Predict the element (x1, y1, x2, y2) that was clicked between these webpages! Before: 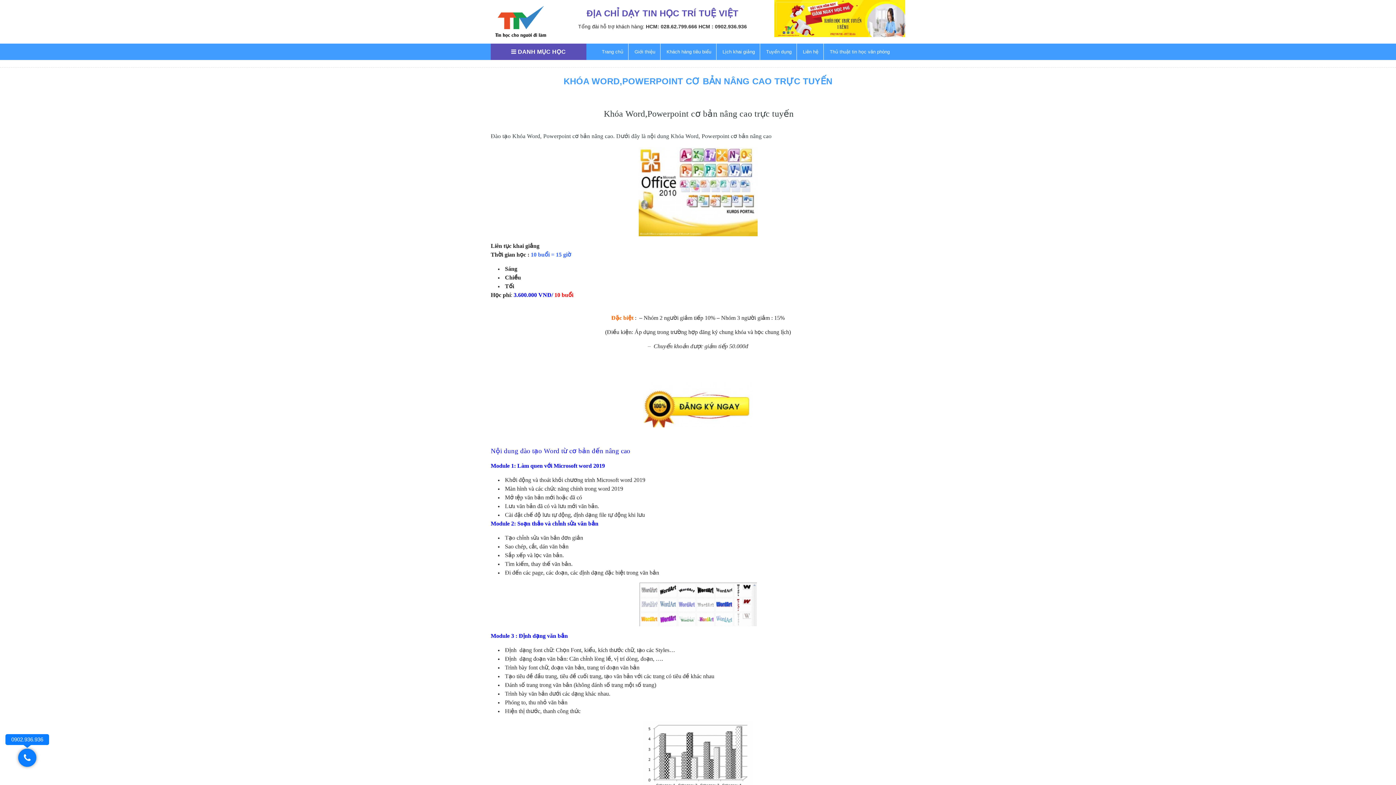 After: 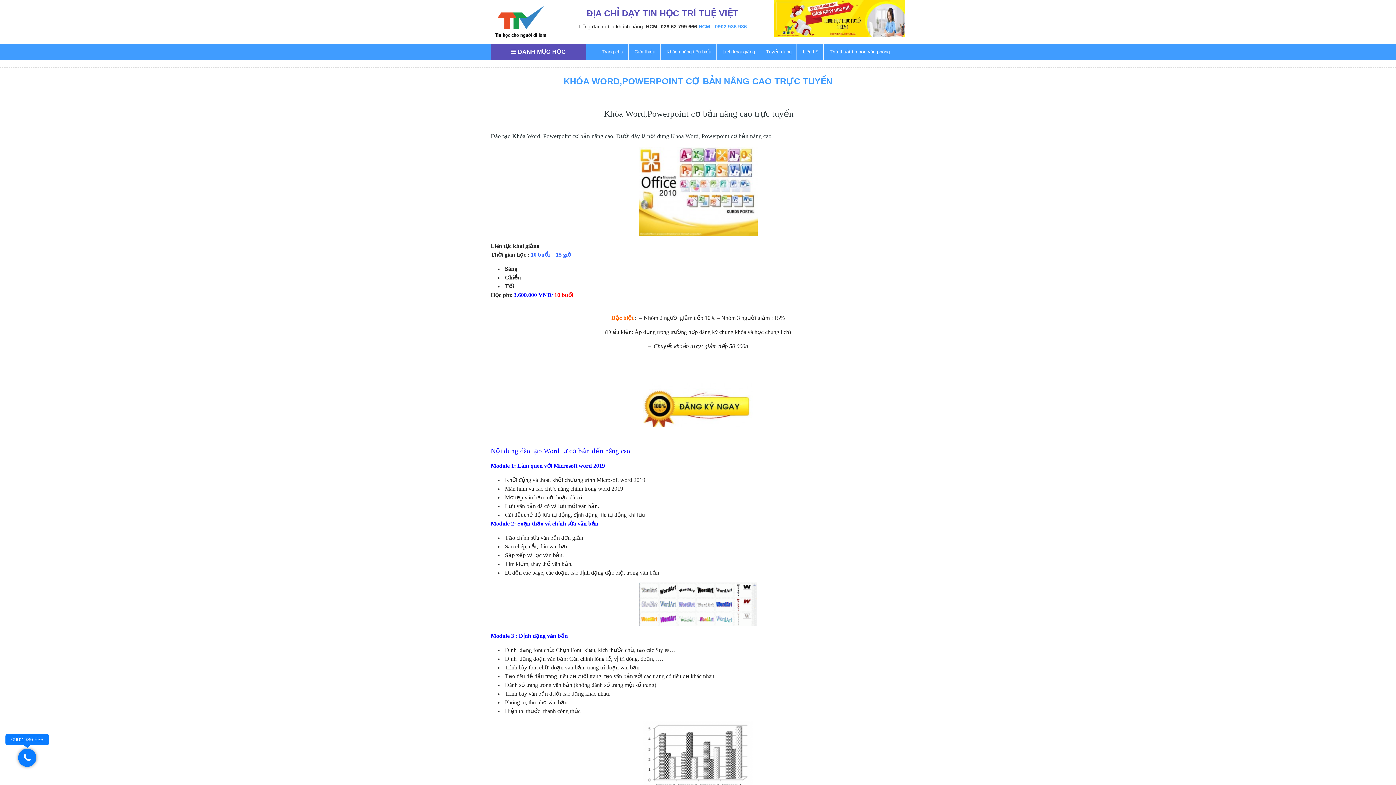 Action: label: HCM : 0902.936.936 bbox: (698, 23, 747, 29)